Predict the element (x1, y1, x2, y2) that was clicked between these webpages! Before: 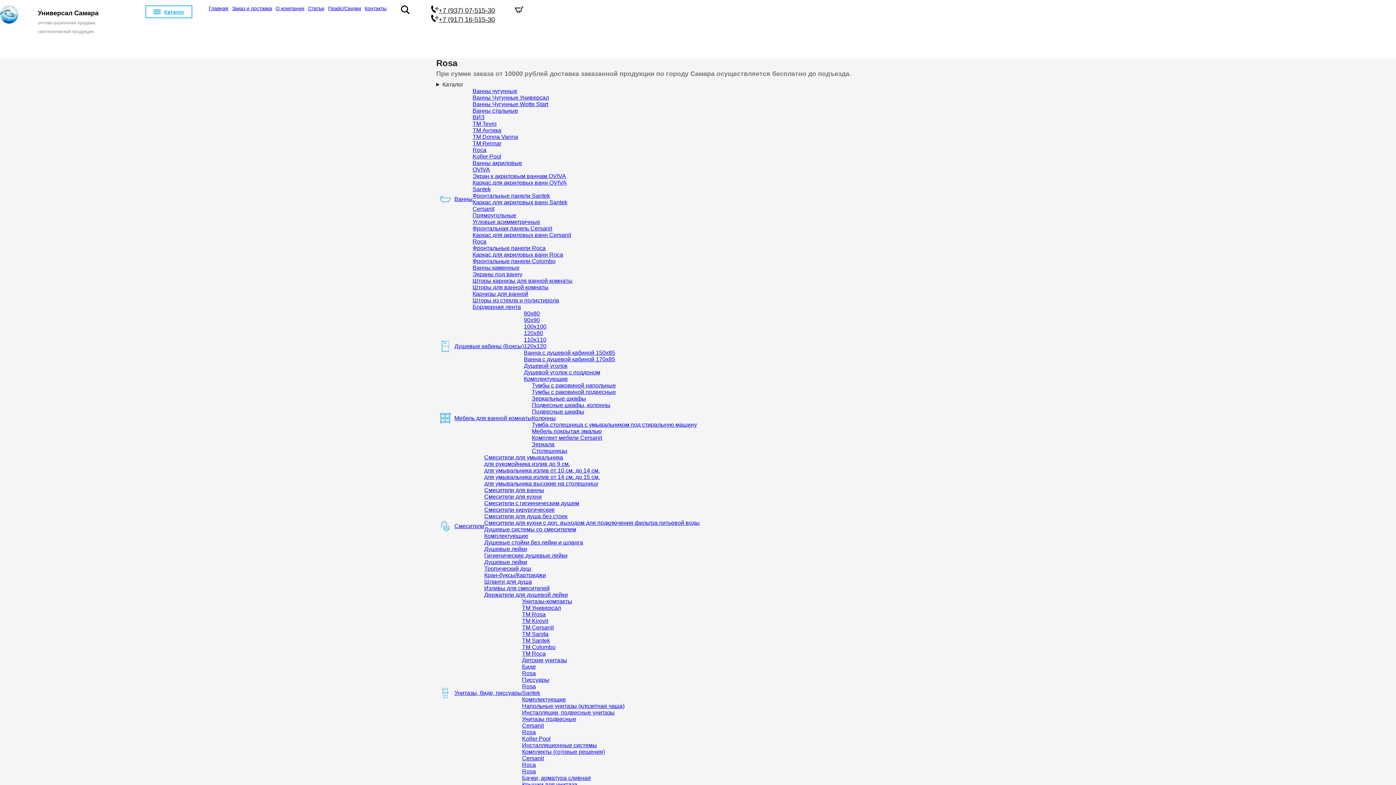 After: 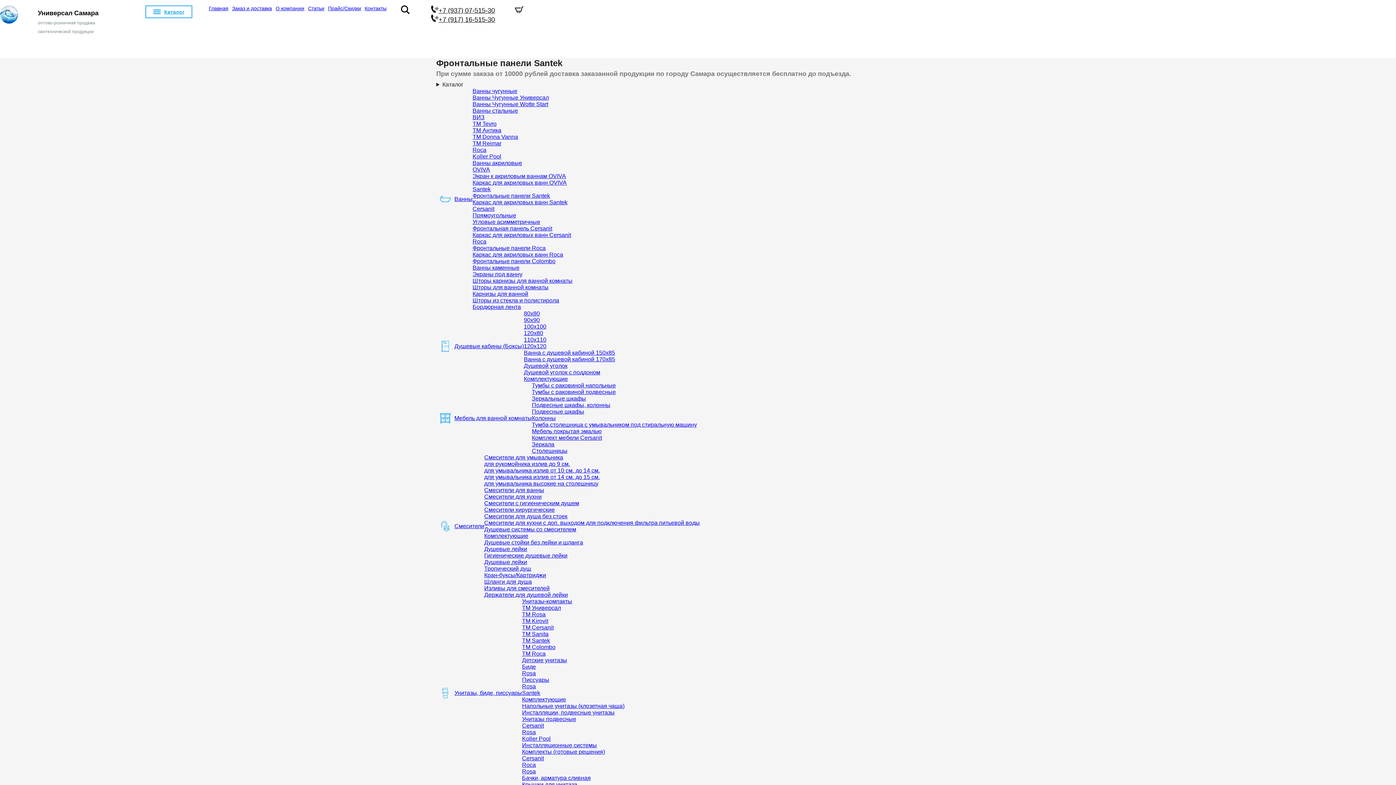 Action: label: Фронтальные панели Santek bbox: (472, 192, 550, 198)